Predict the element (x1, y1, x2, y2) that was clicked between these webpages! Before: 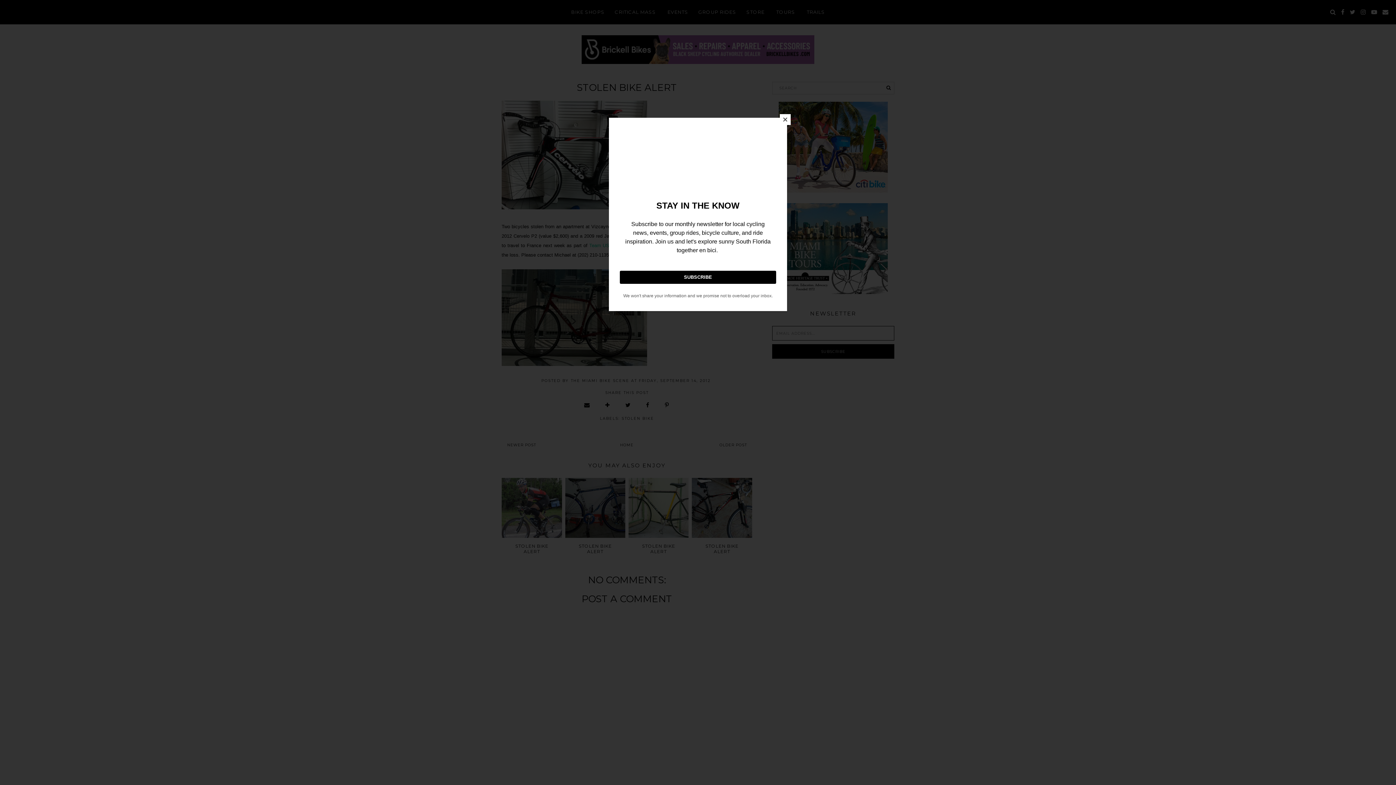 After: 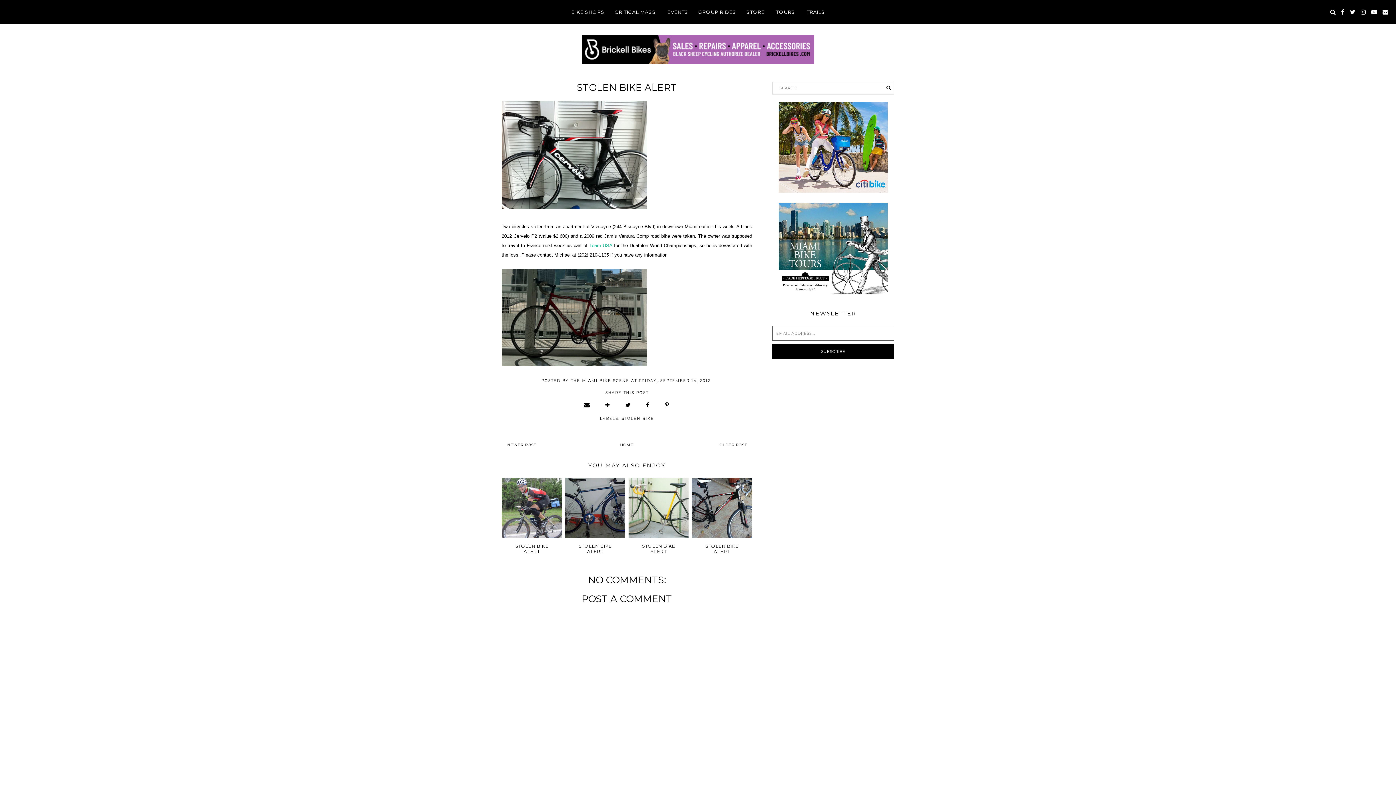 Action: label: Close bbox: (780, 114, 790, 125)